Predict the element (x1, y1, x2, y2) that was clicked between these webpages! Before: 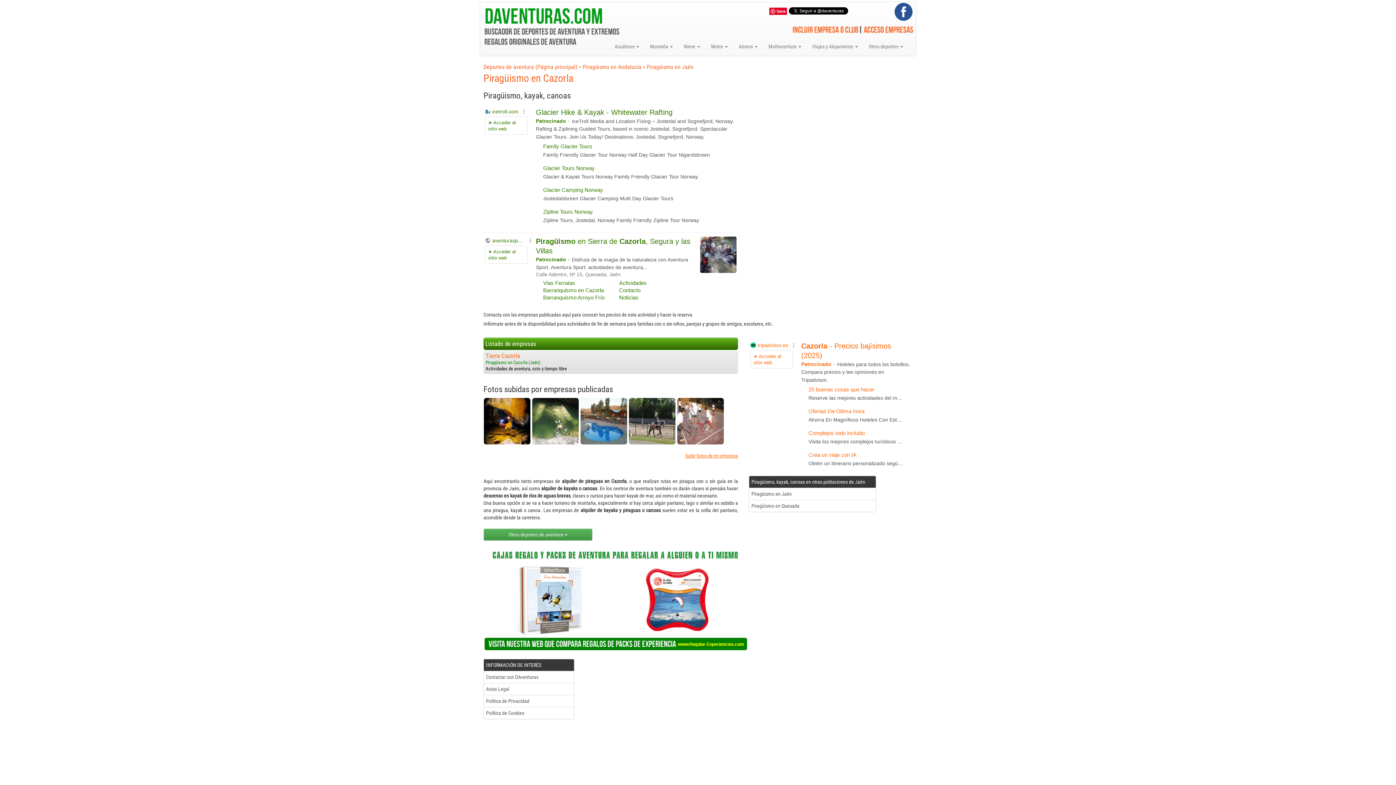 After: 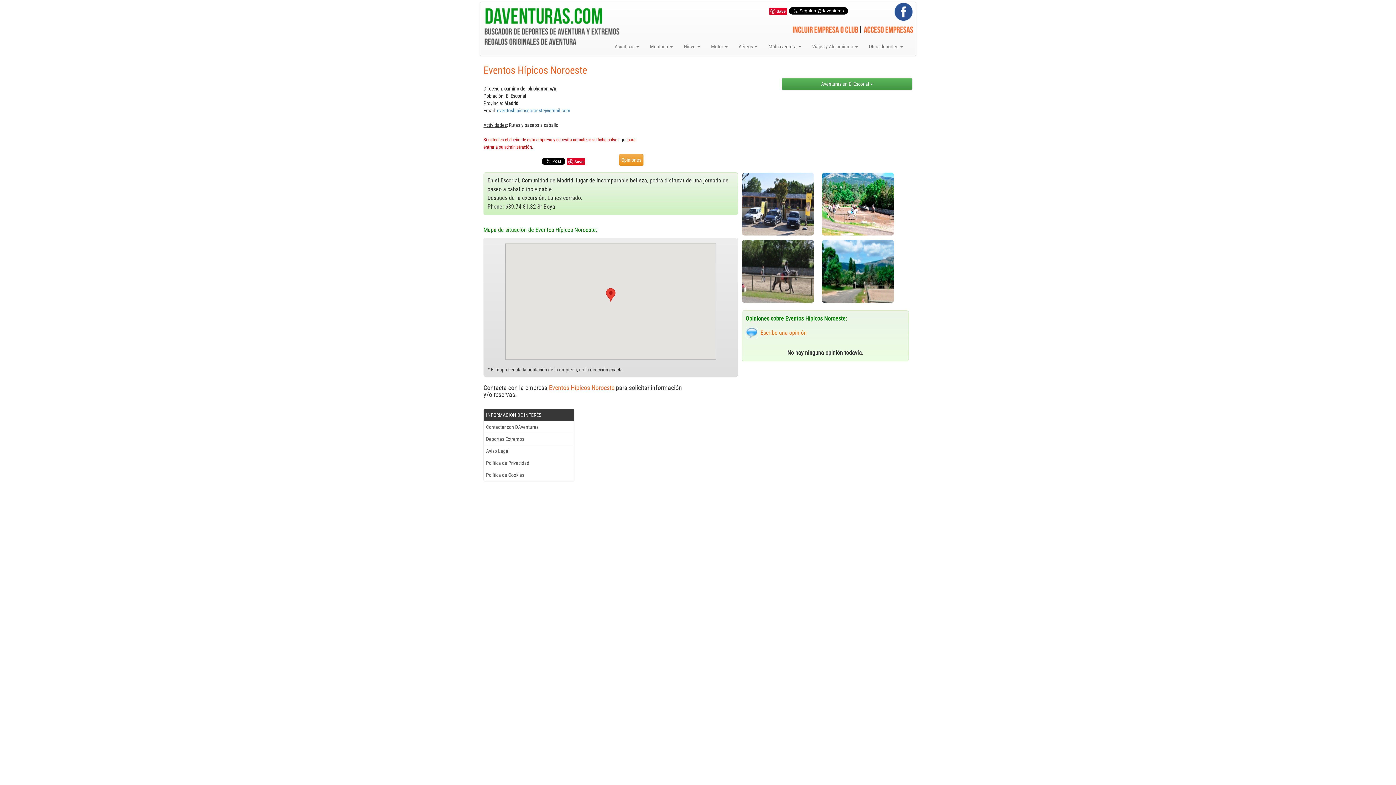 Action: bbox: (628, 418, 676, 423)